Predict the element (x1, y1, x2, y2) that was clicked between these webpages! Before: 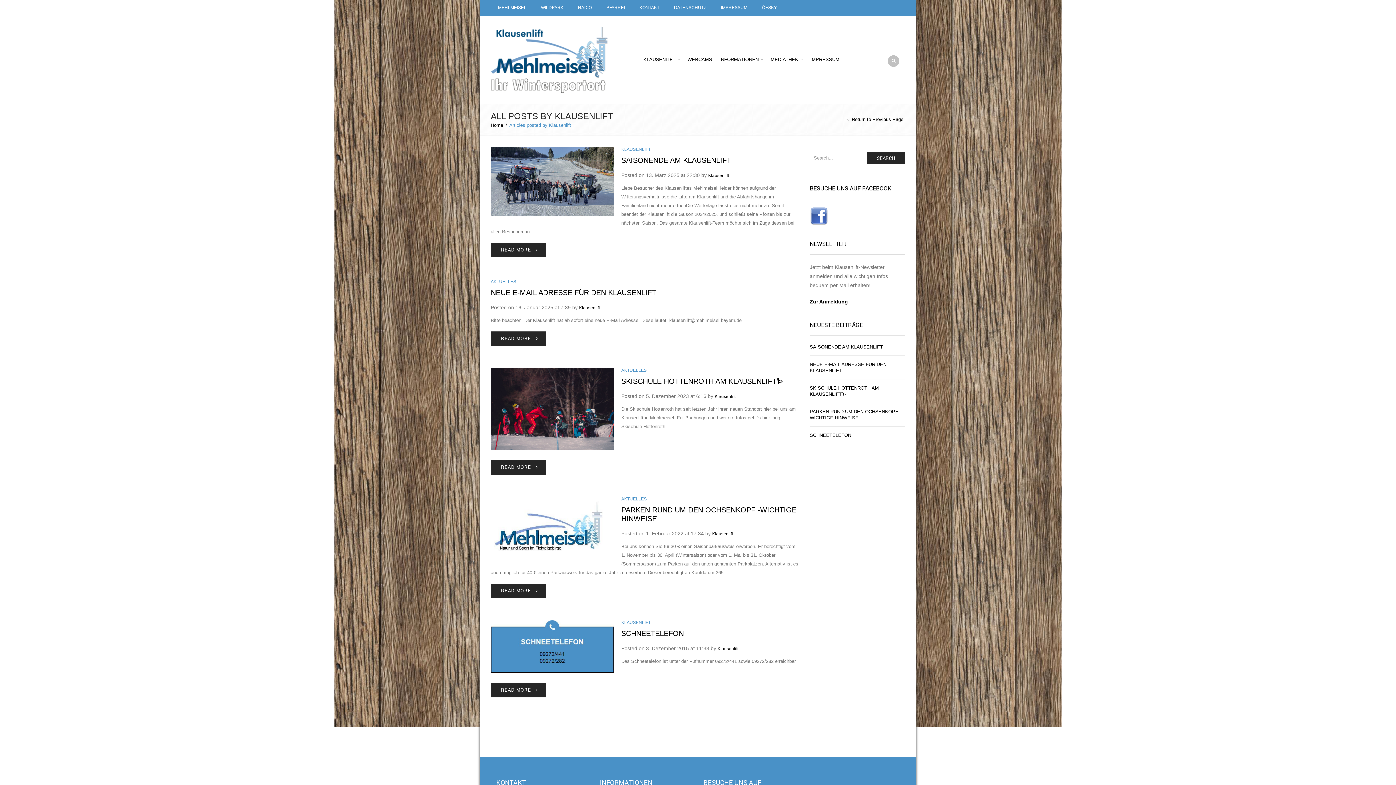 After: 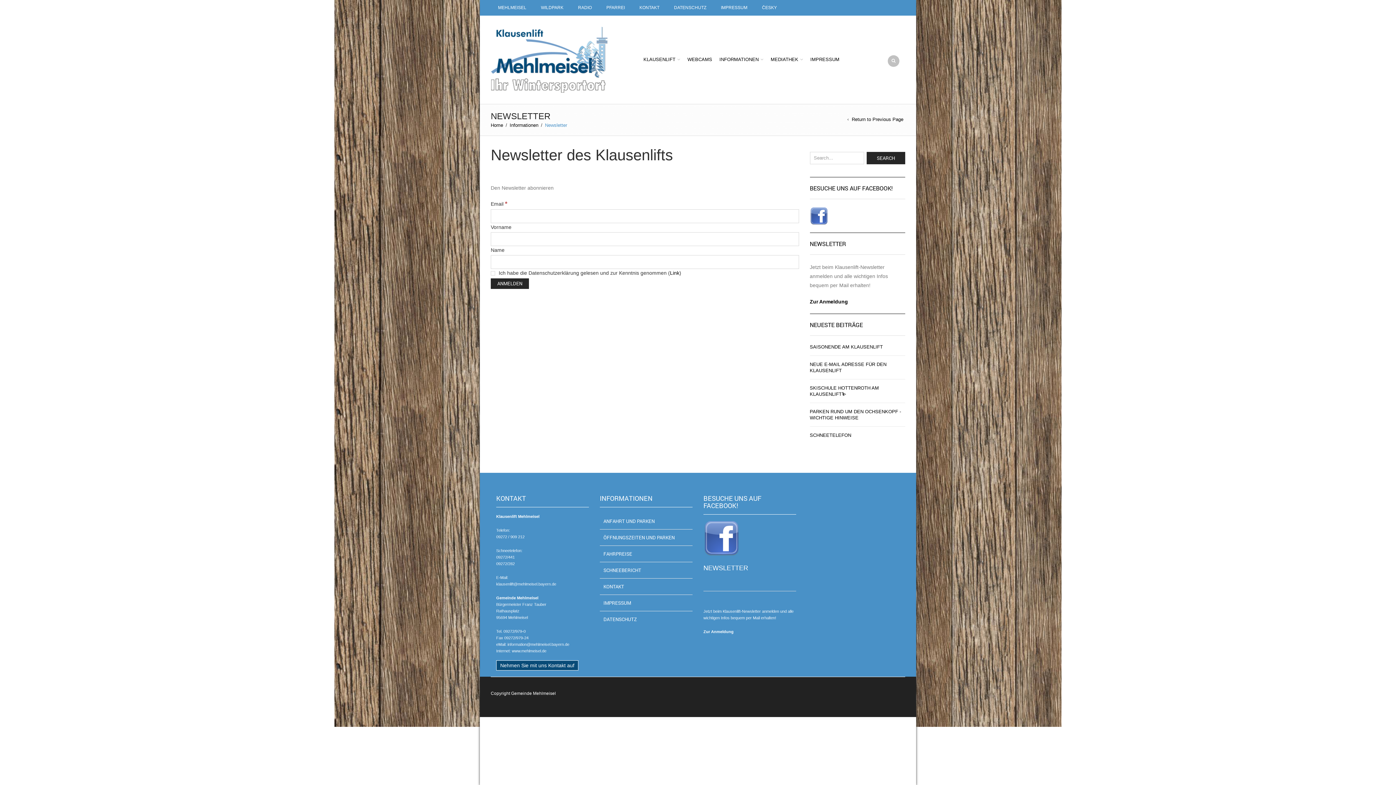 Action: label: Zur Anmeldung bbox: (810, 298, 848, 304)